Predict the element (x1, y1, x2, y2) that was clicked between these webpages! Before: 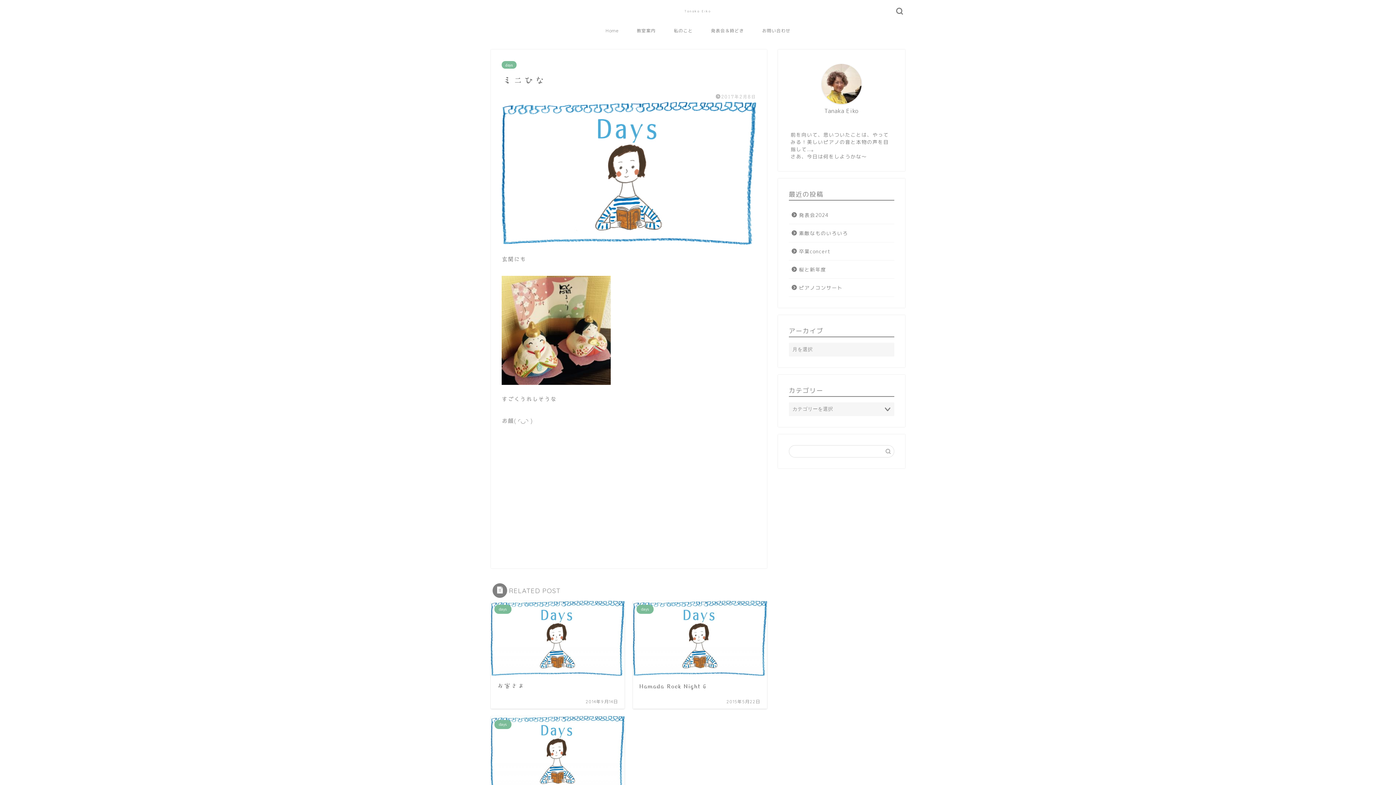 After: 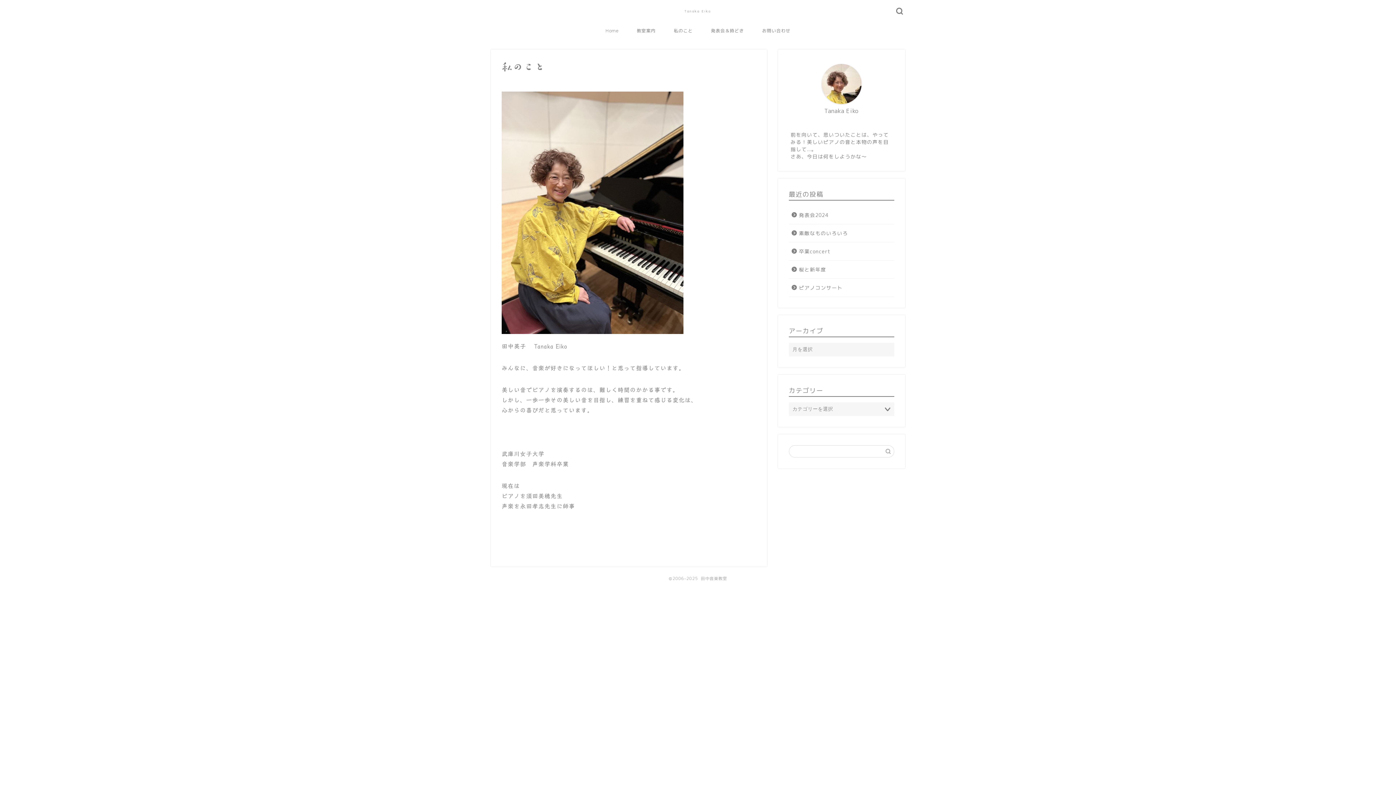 Action: bbox: (821, 64, 861, 104)